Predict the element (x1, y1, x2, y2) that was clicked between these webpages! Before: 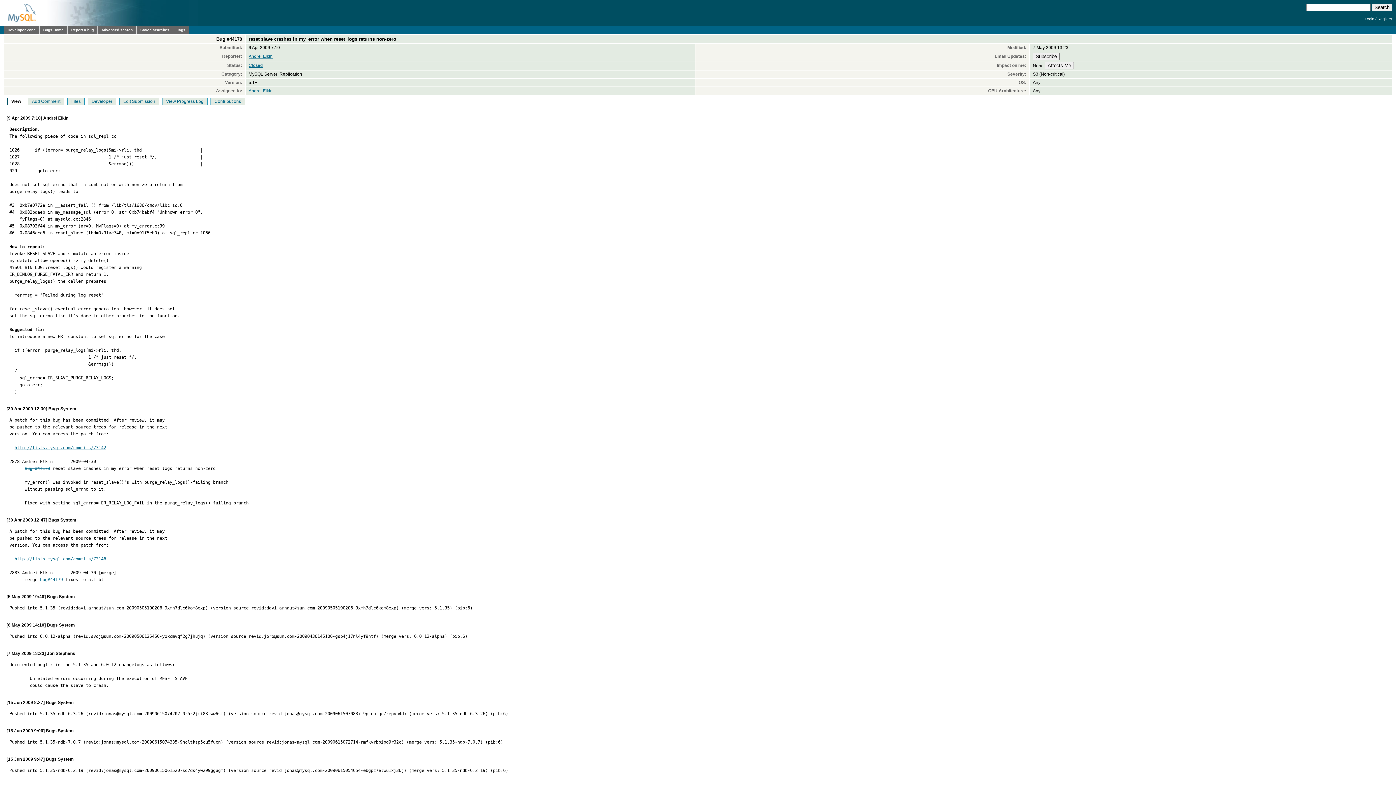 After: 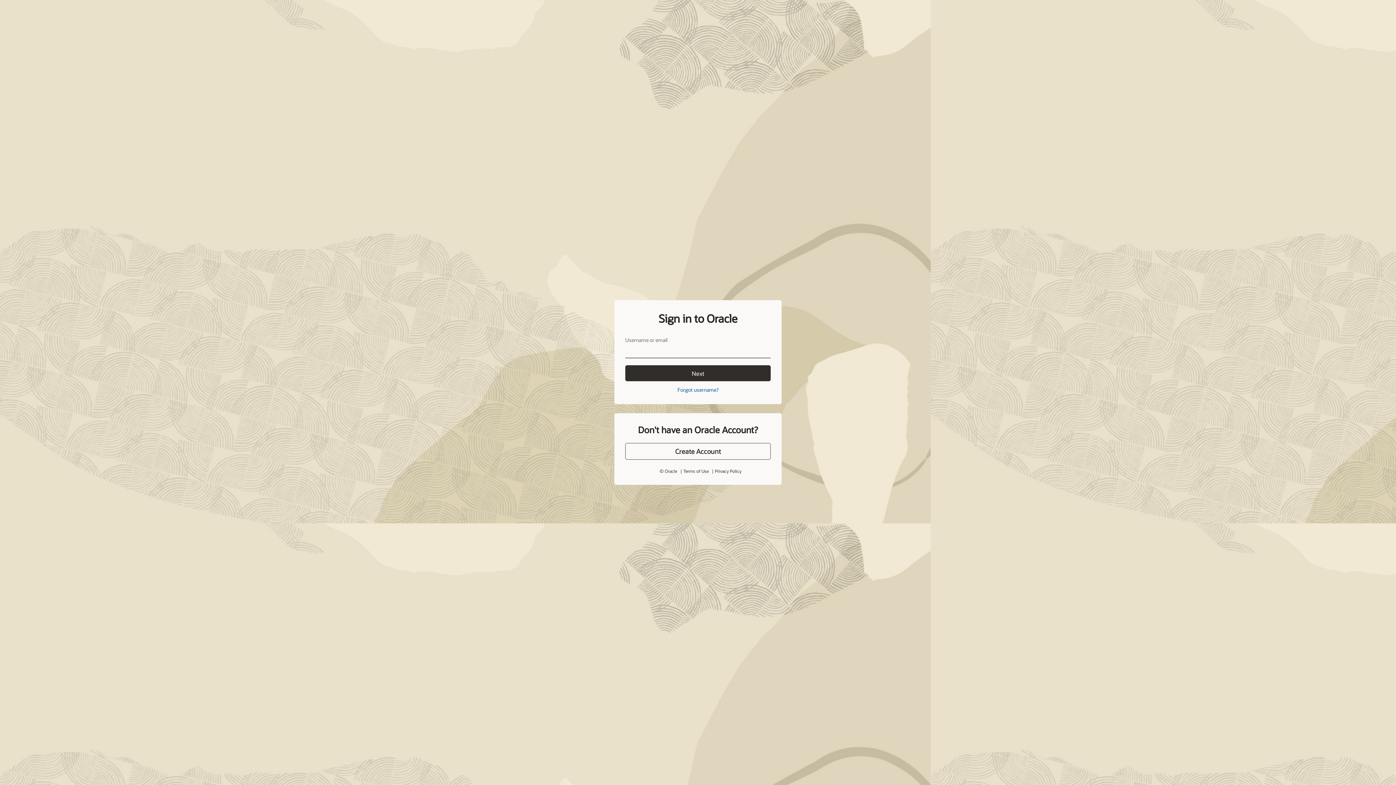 Action: label: View Progress Log bbox: (166, 98, 203, 104)